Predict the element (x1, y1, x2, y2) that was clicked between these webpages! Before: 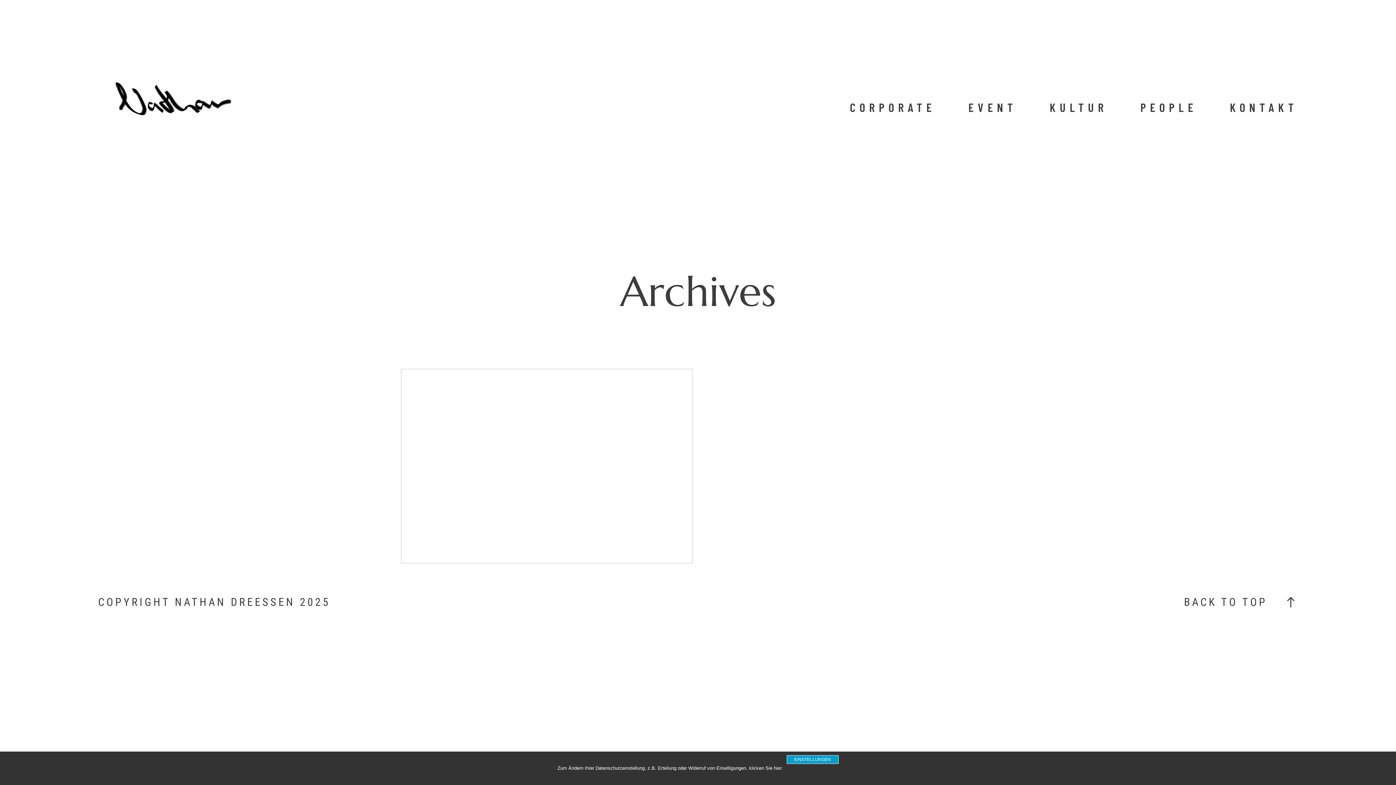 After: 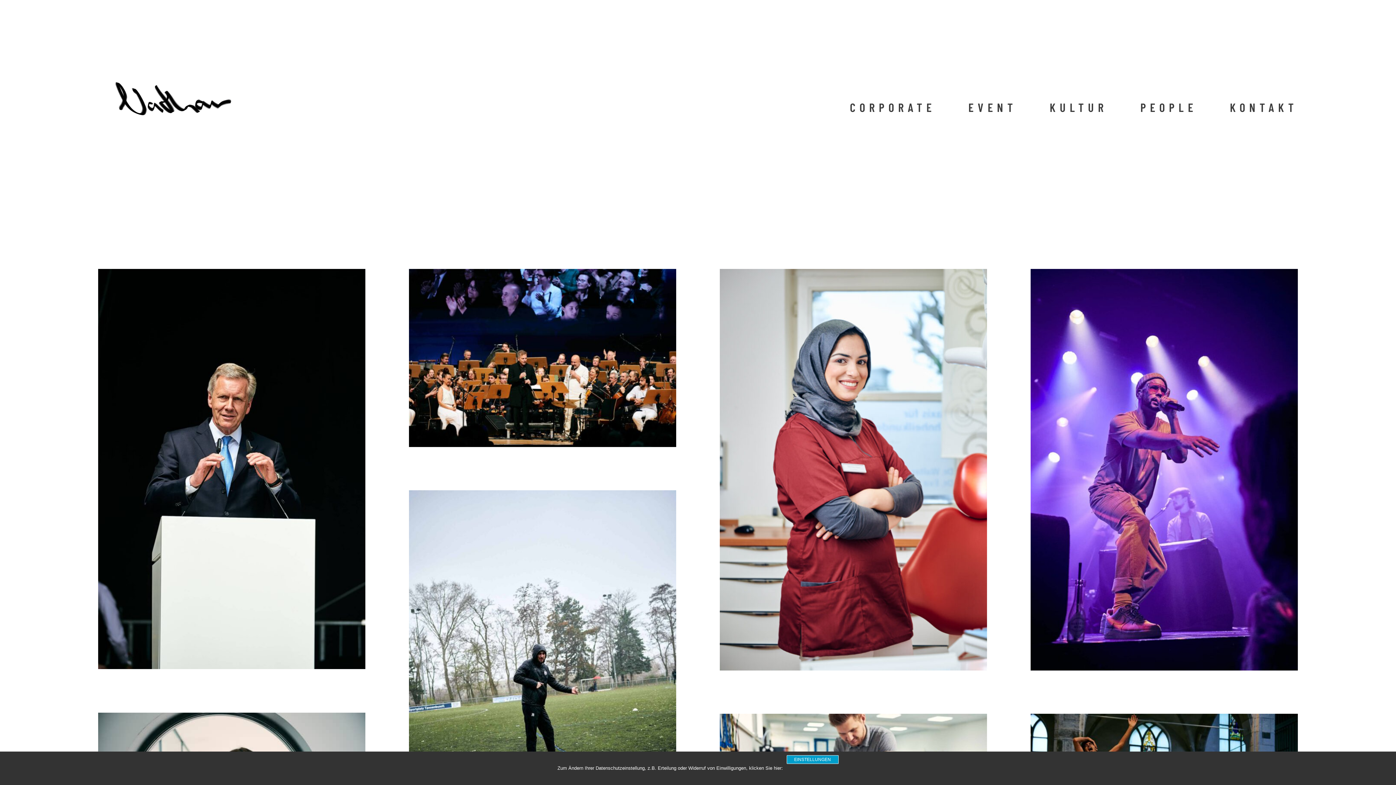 Action: bbox: (98, 32, 240, 174)